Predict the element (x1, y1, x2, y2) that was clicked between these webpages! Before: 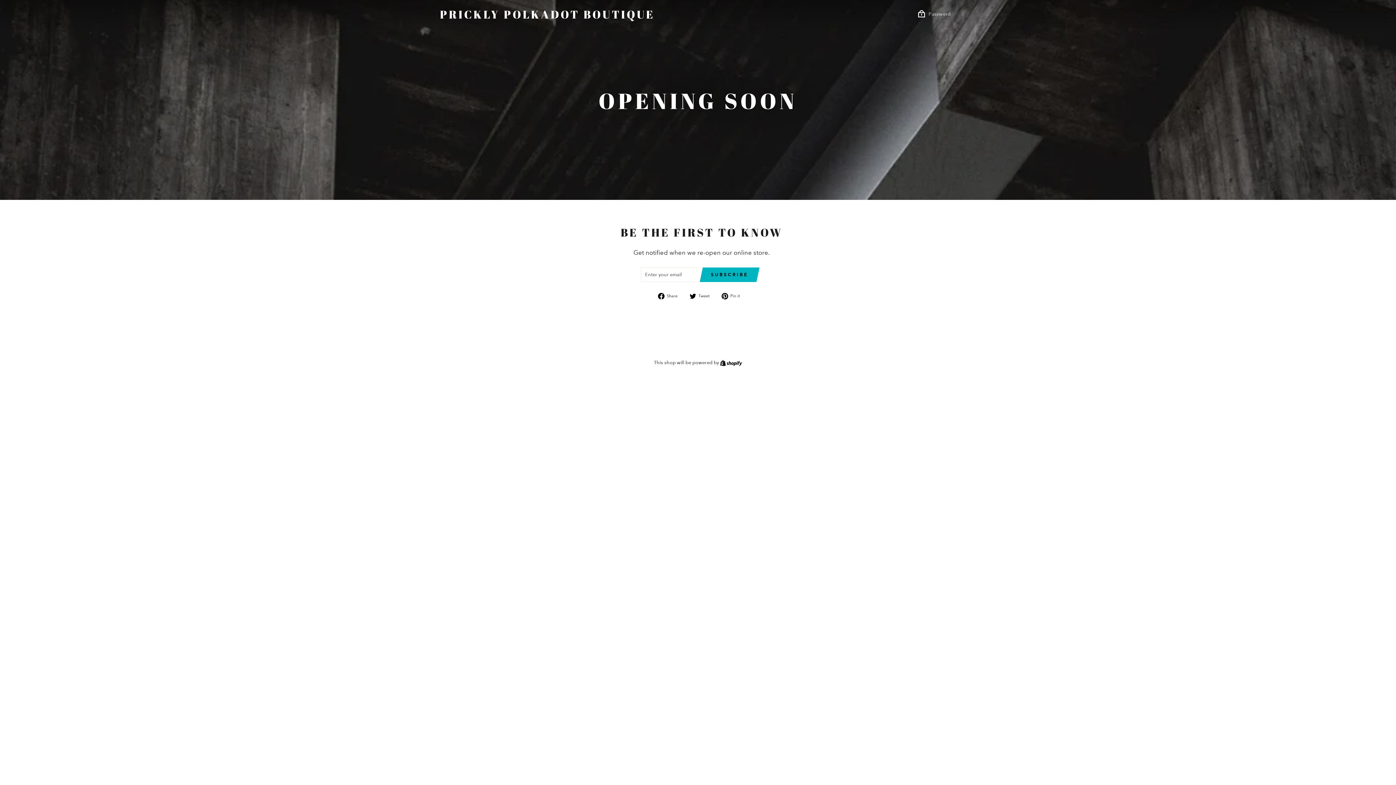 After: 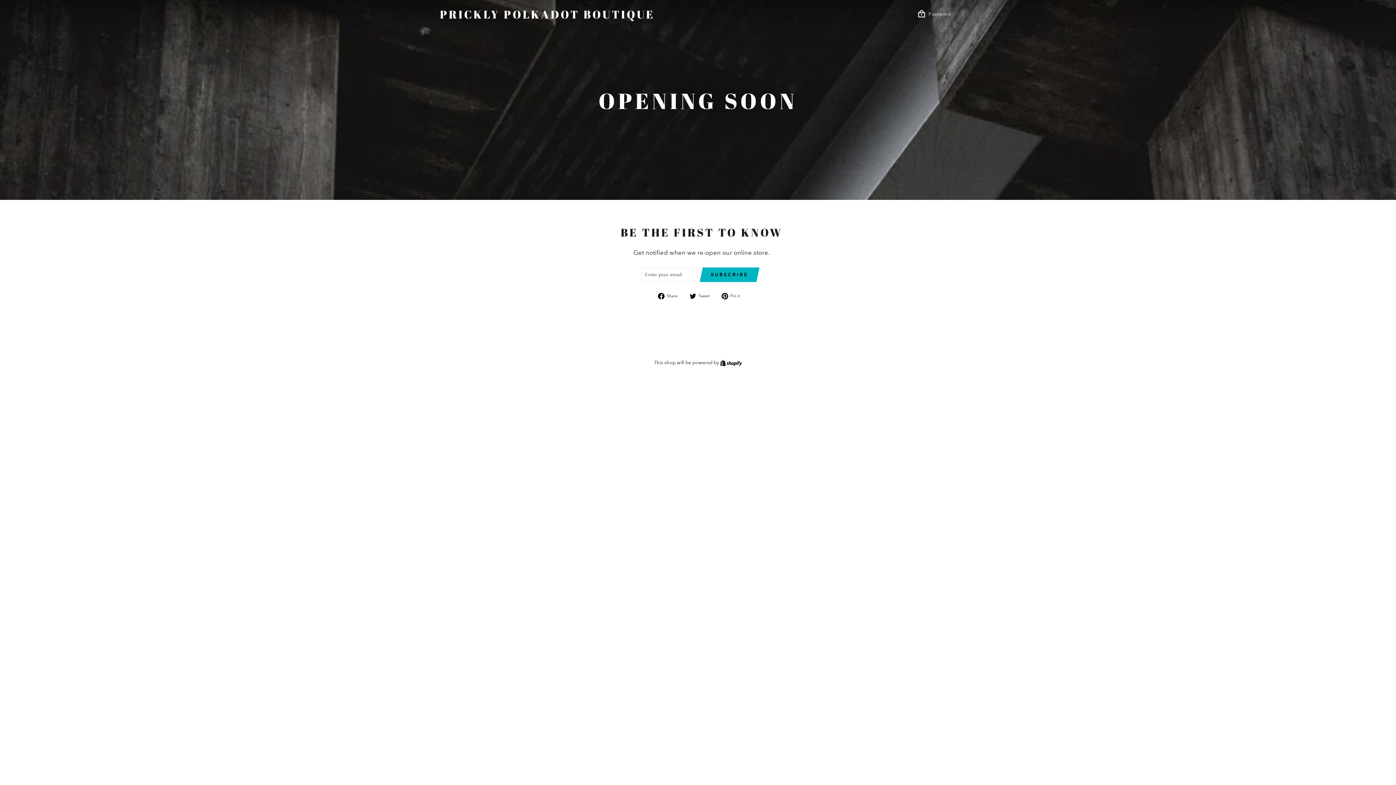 Action: bbox: (658, 293, 683, 299) label:  Share
Share on Facebook